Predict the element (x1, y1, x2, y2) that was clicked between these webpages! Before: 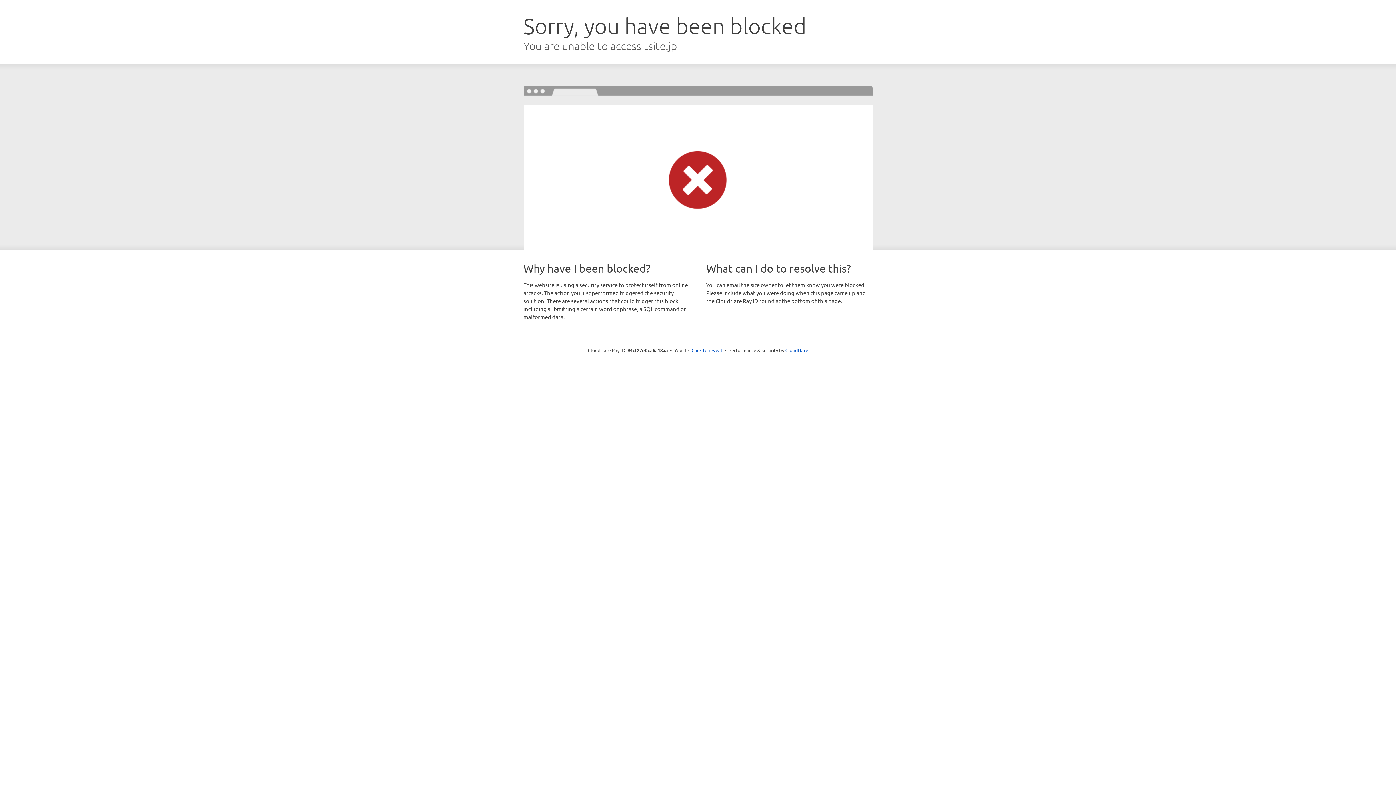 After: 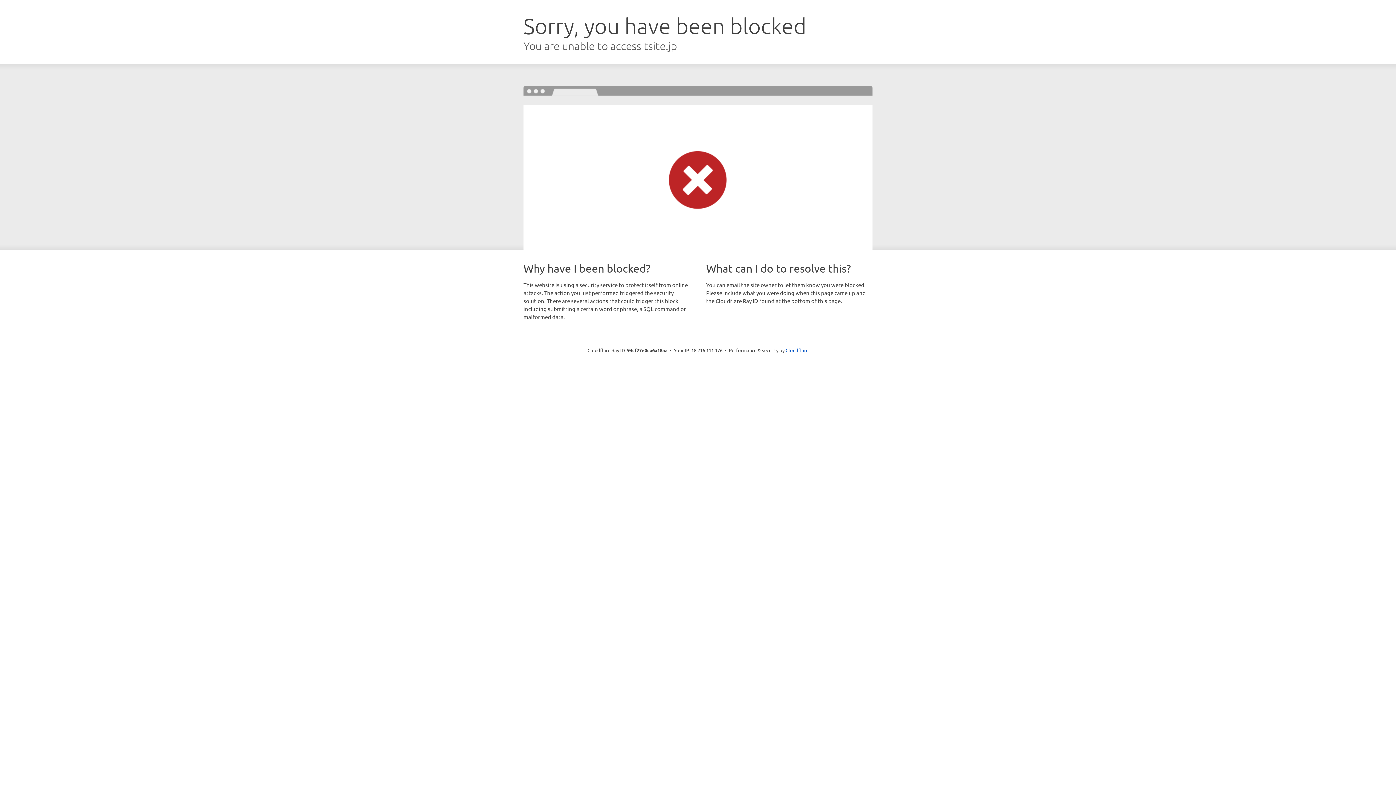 Action: bbox: (691, 346, 722, 353) label: Click to reveal